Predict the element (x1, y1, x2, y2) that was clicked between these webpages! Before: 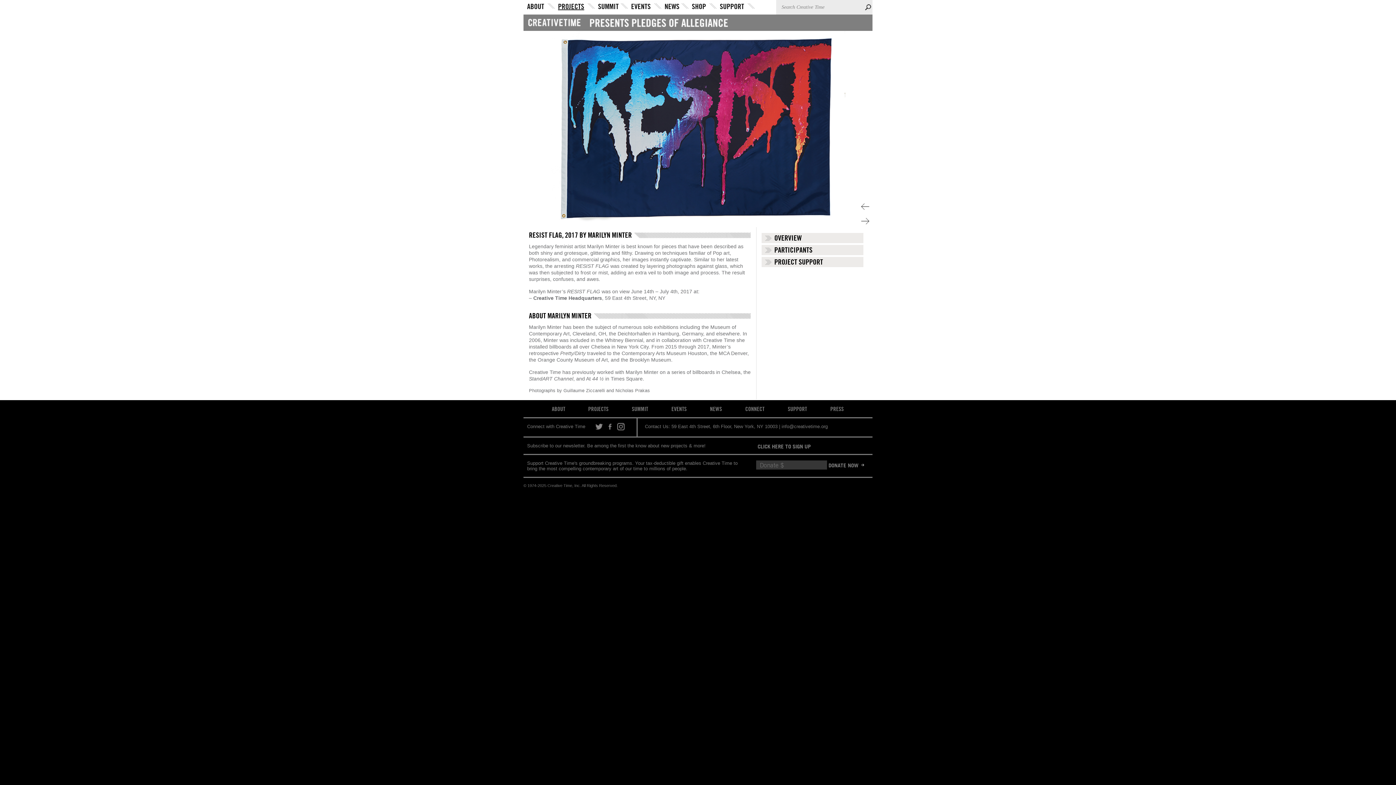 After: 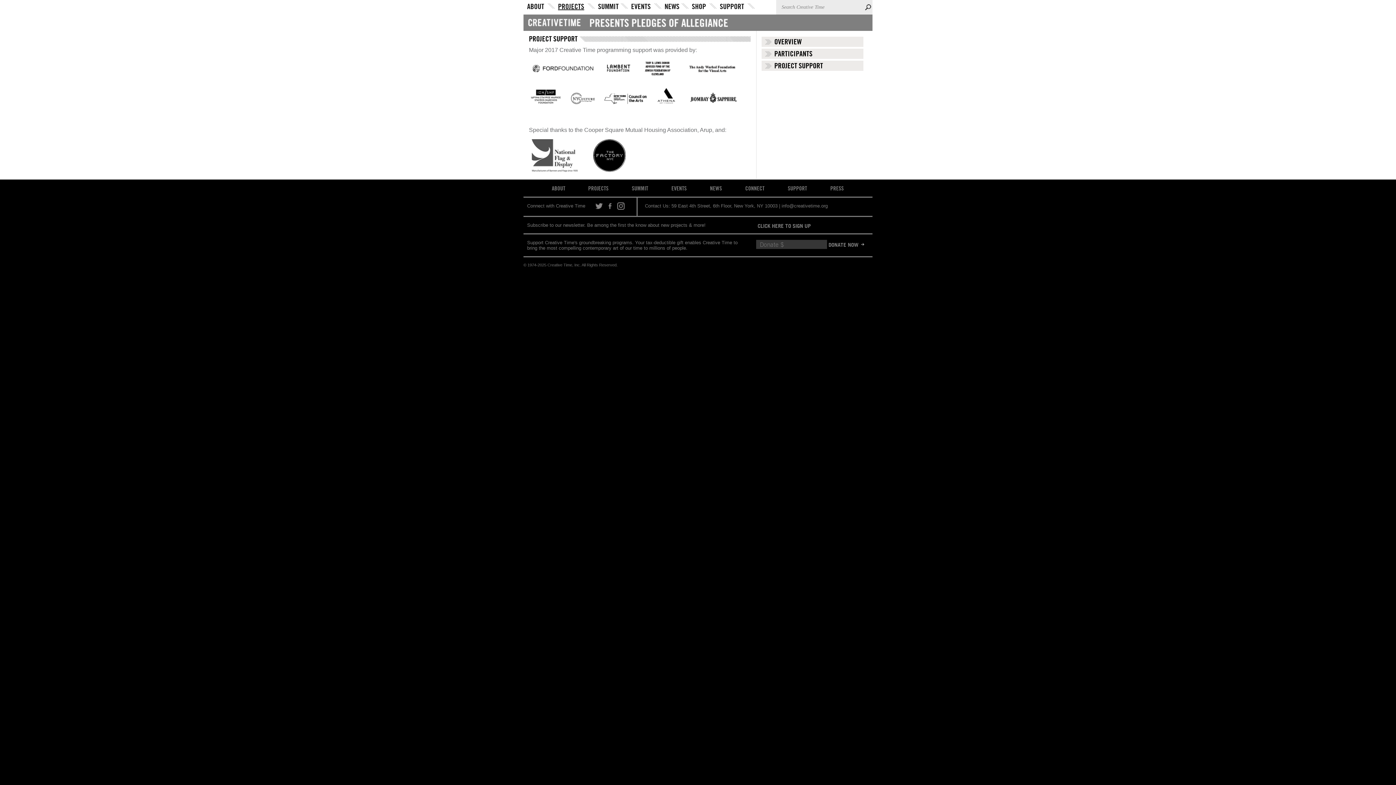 Action: bbox: (761, 257, 863, 267) label: PROJECT SUPPORT